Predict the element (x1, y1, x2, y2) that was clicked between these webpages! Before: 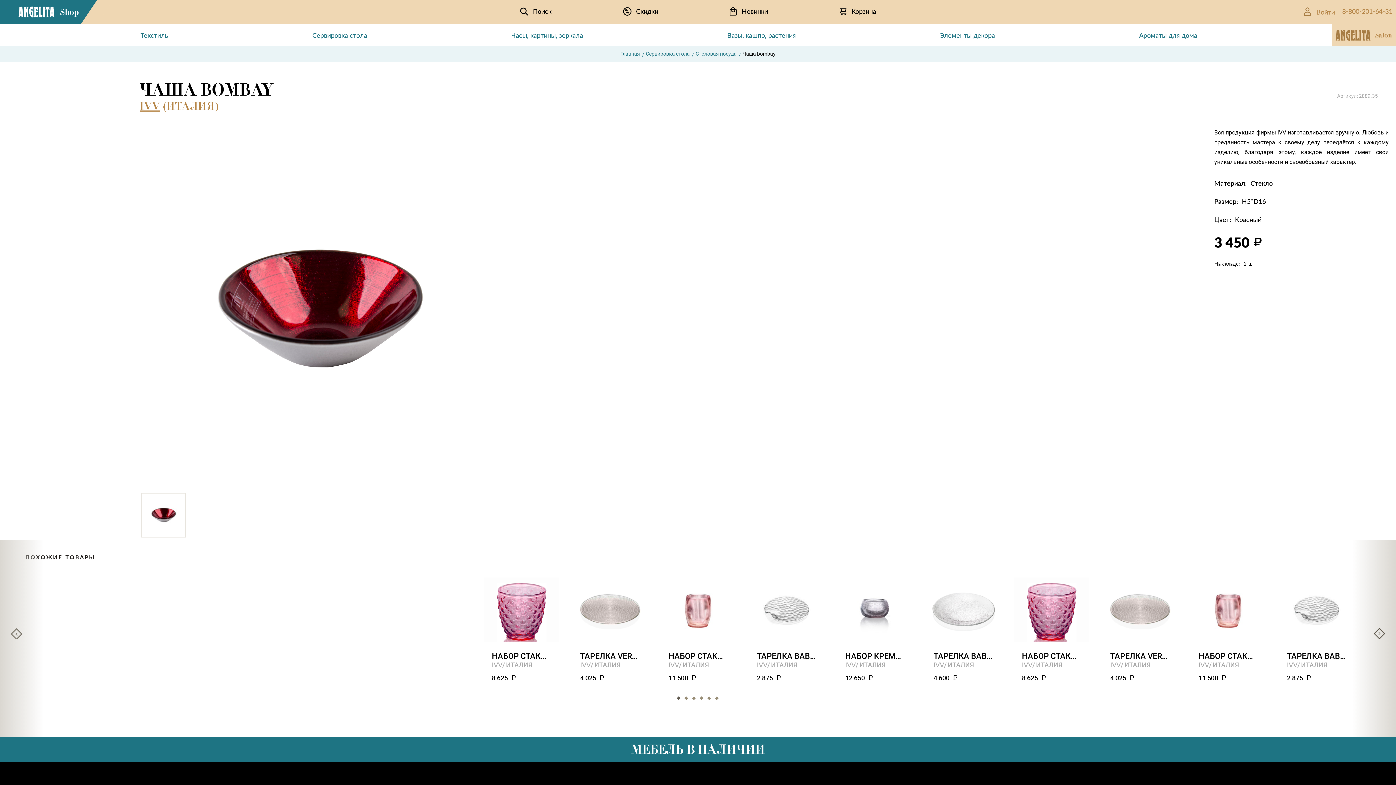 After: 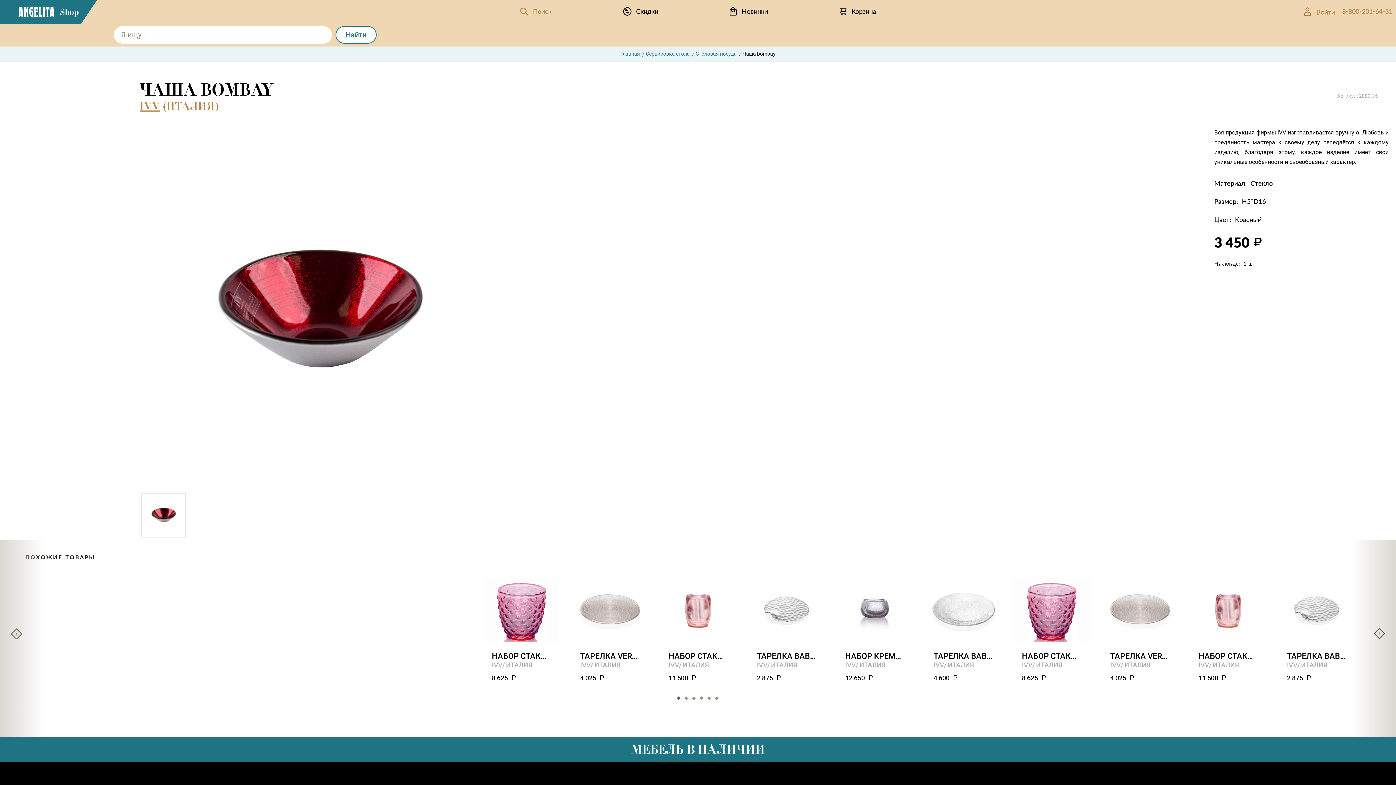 Action: label:  Поиск bbox: (516, 0, 555, 22)